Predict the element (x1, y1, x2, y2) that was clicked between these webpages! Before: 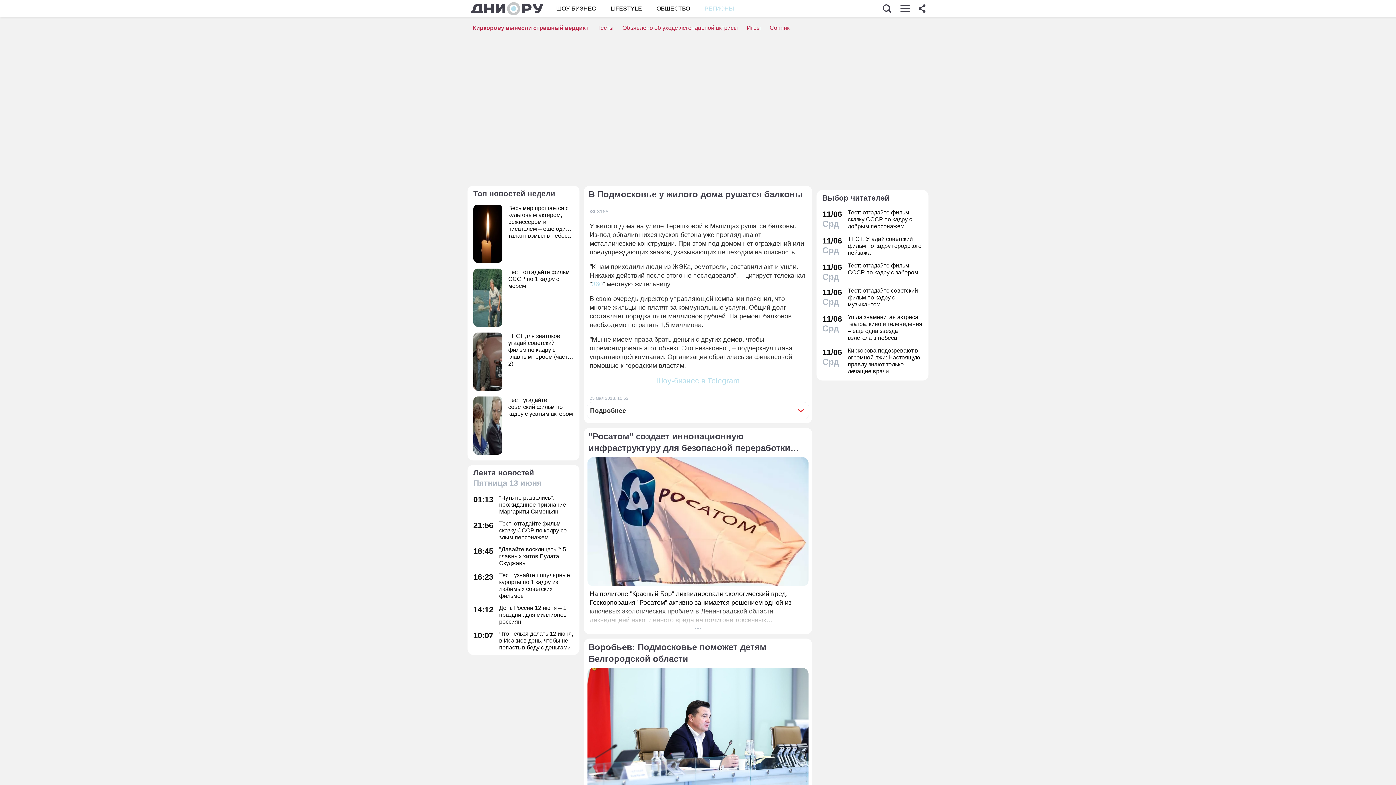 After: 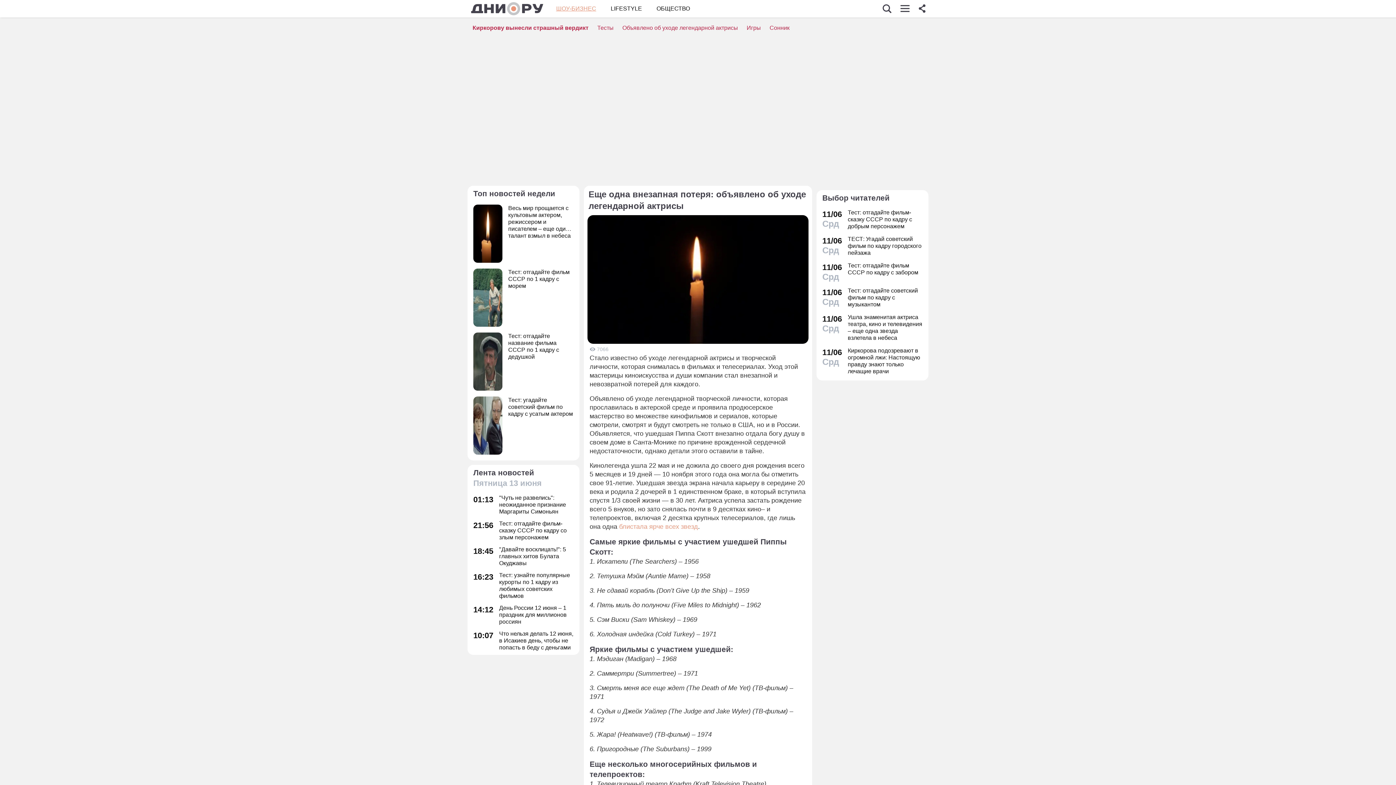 Action: bbox: (622, 24, 738, 30) label: Объявлено об уходе легендарной актрисы